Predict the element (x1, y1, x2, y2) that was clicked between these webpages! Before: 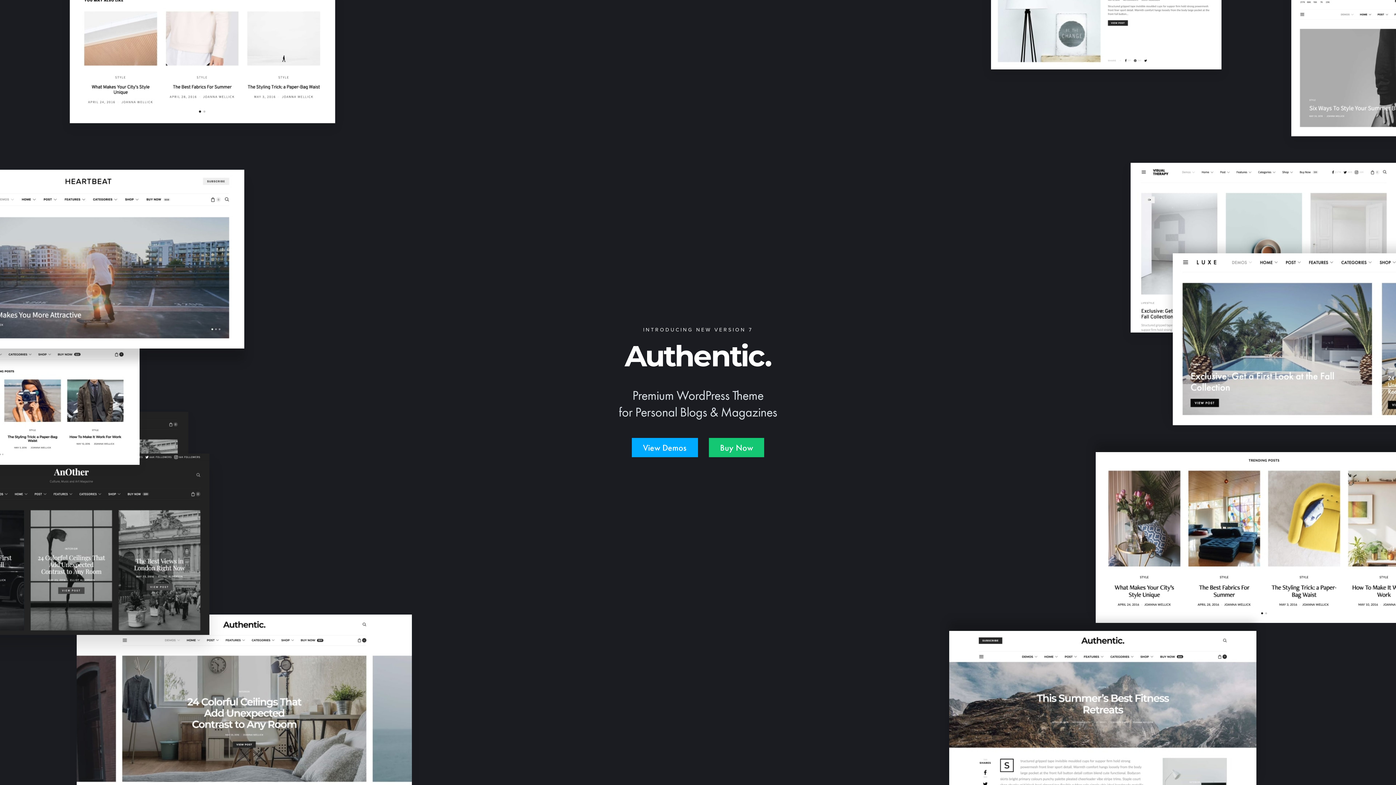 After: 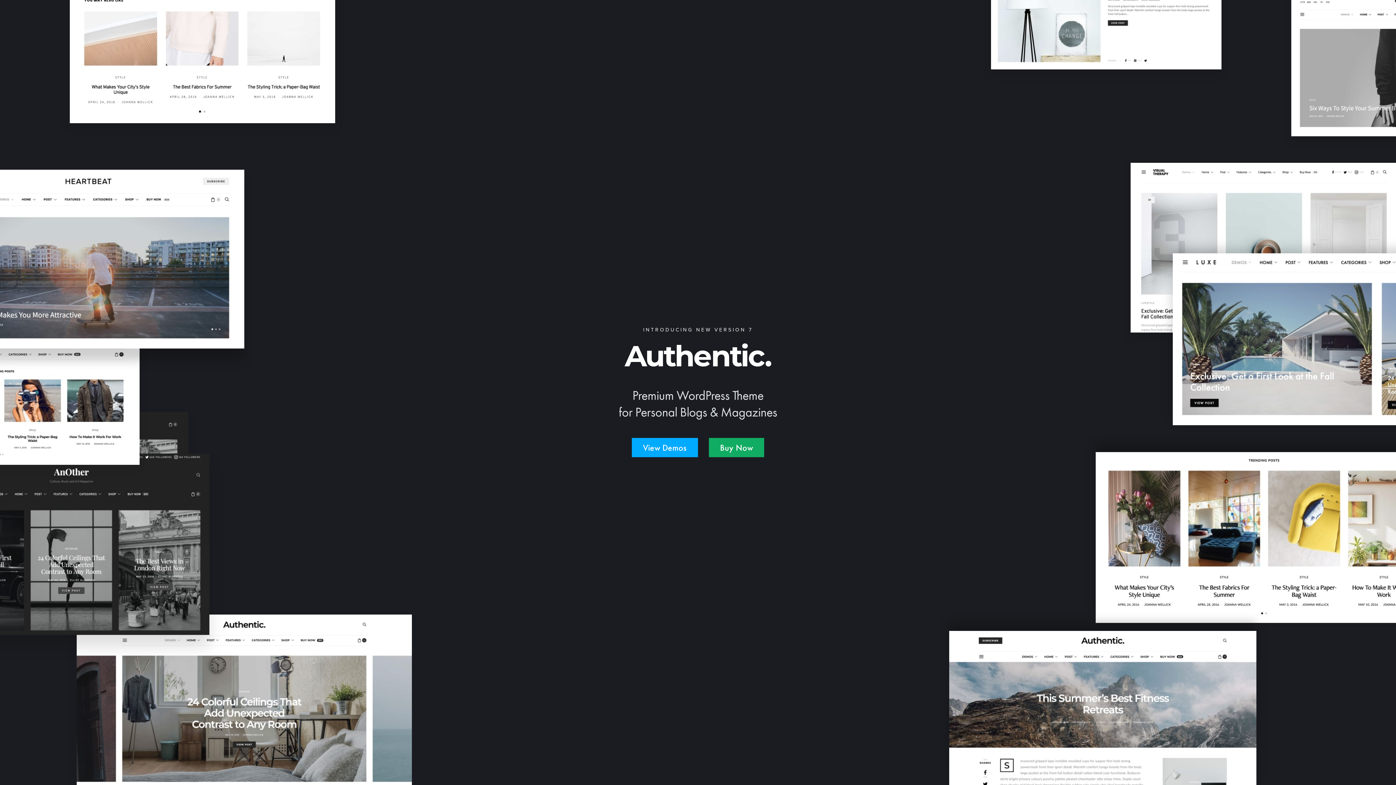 Action: bbox: (708, 443, 764, 462) label: Buy Now